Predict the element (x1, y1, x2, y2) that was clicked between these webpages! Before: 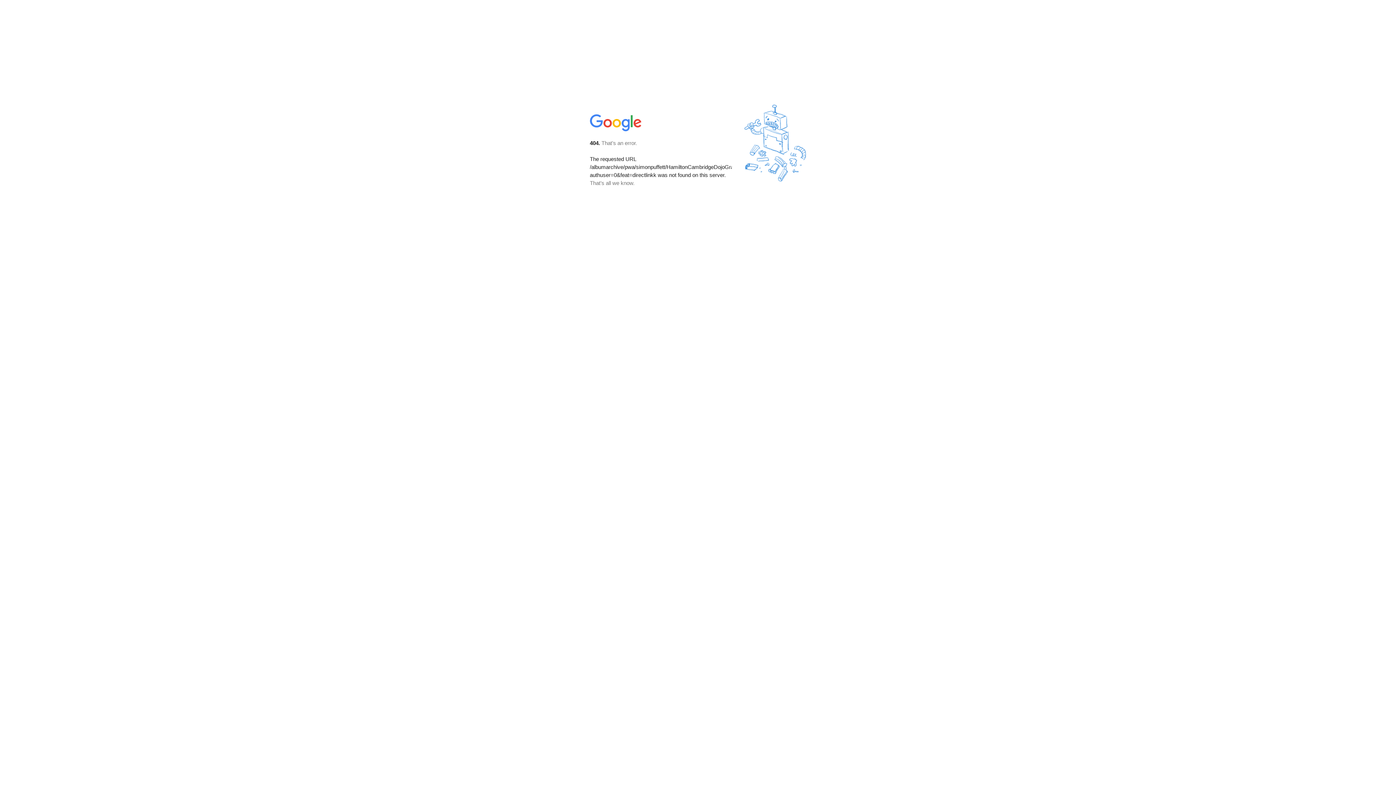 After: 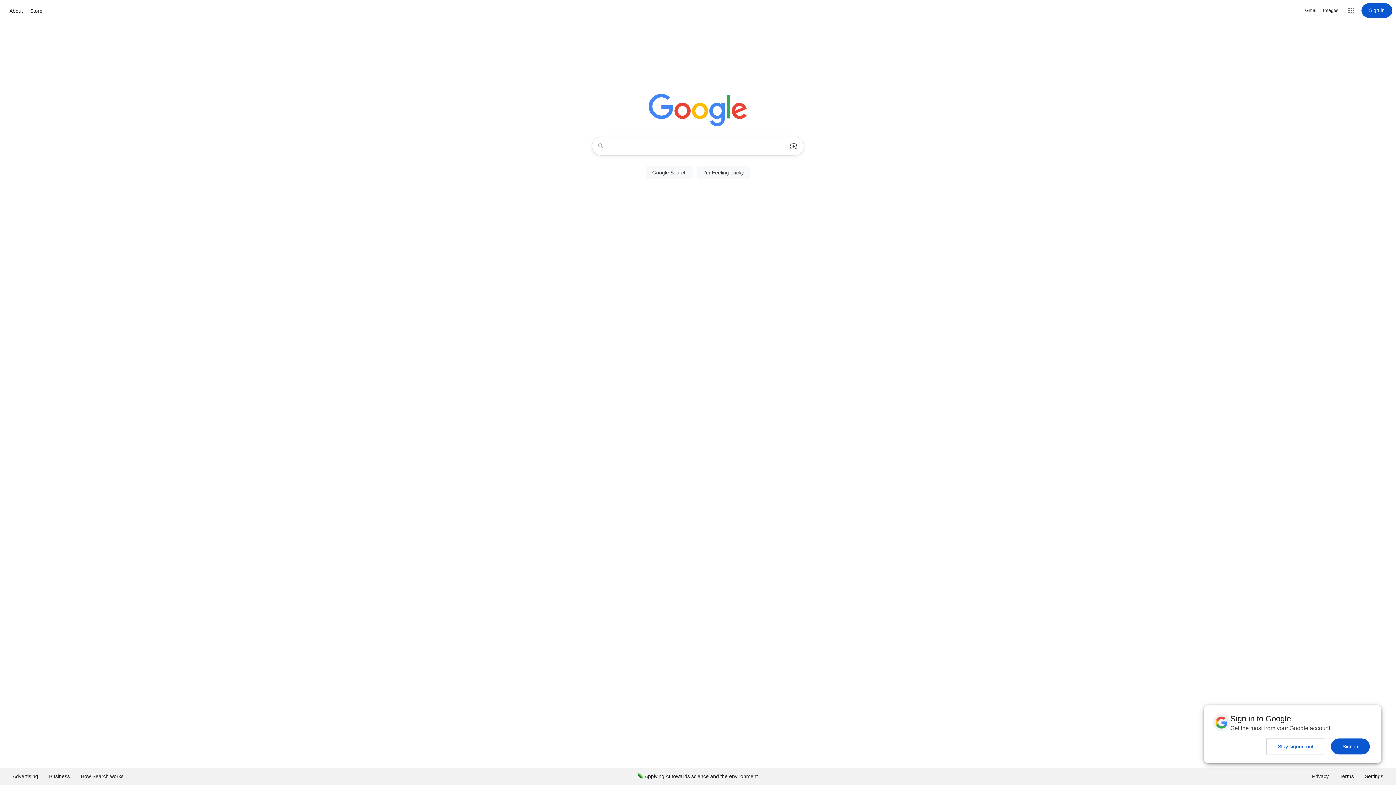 Action: bbox: (590, 127, 642, 134)